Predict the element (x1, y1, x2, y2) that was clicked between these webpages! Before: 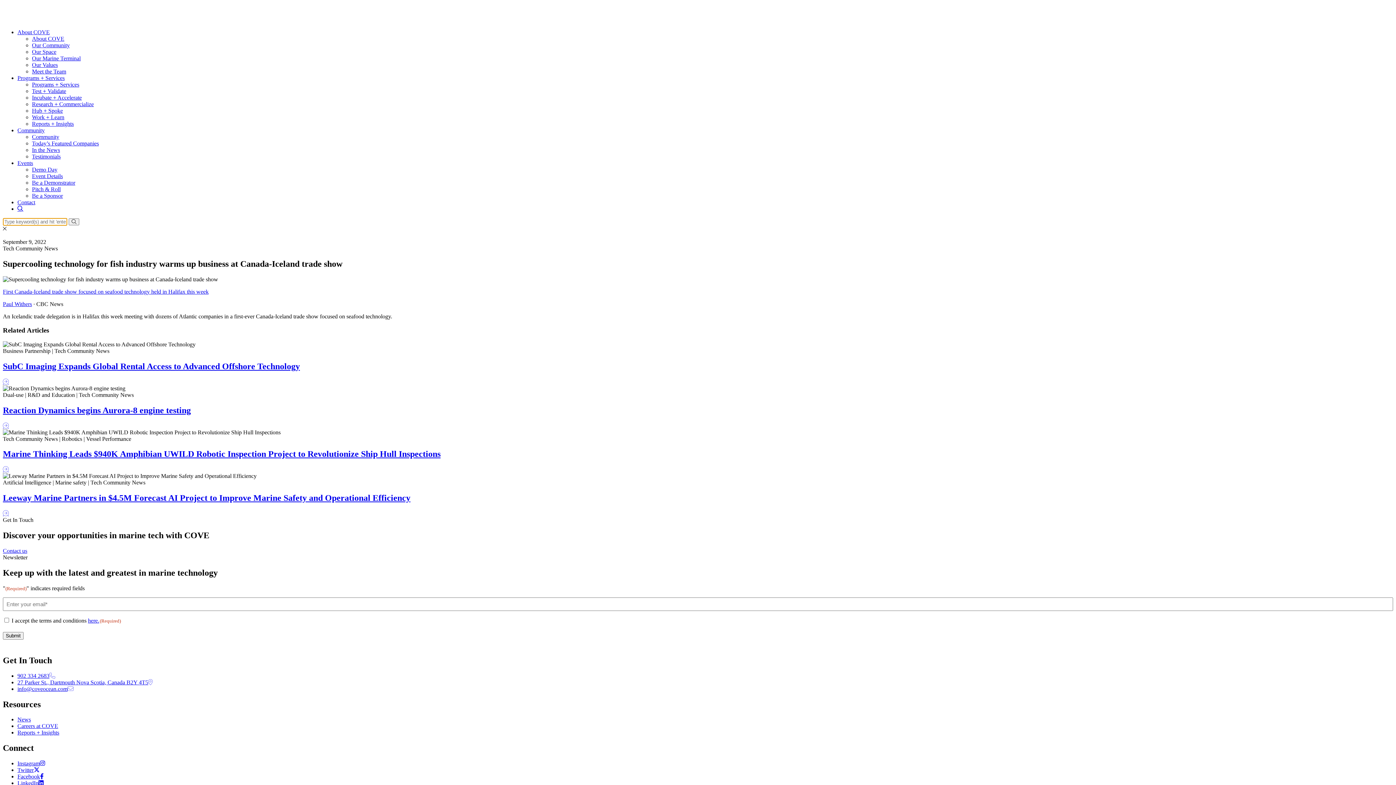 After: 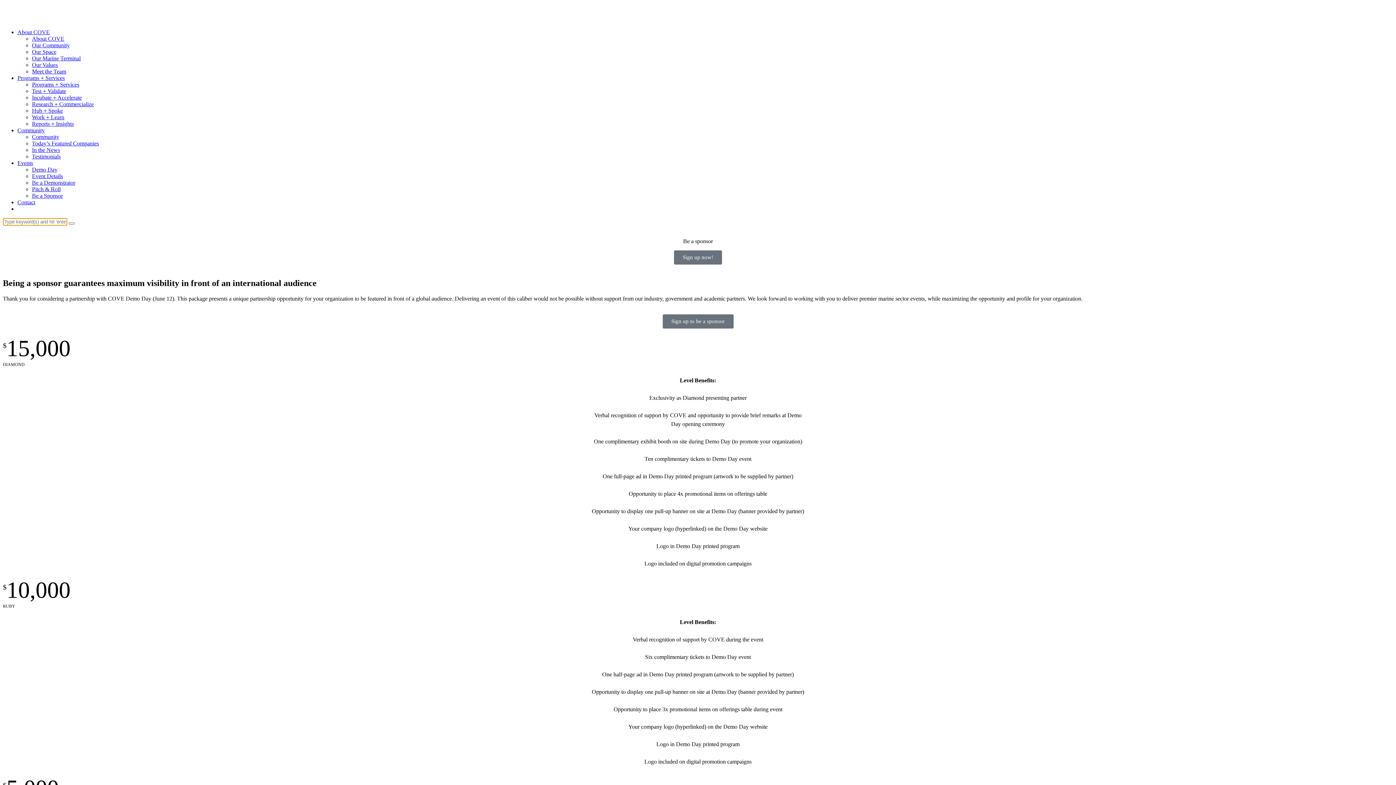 Action: label: Be a Sponsor bbox: (32, 192, 62, 198)